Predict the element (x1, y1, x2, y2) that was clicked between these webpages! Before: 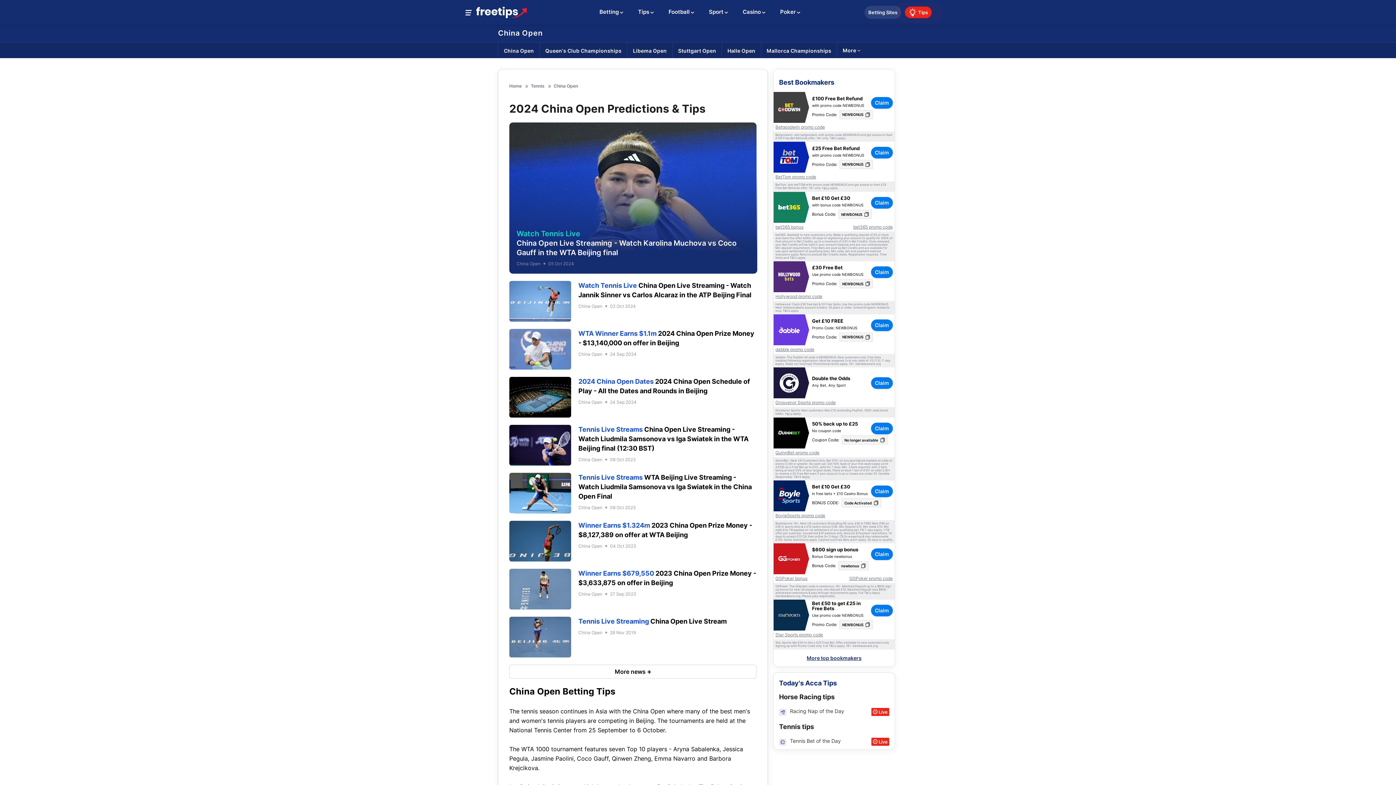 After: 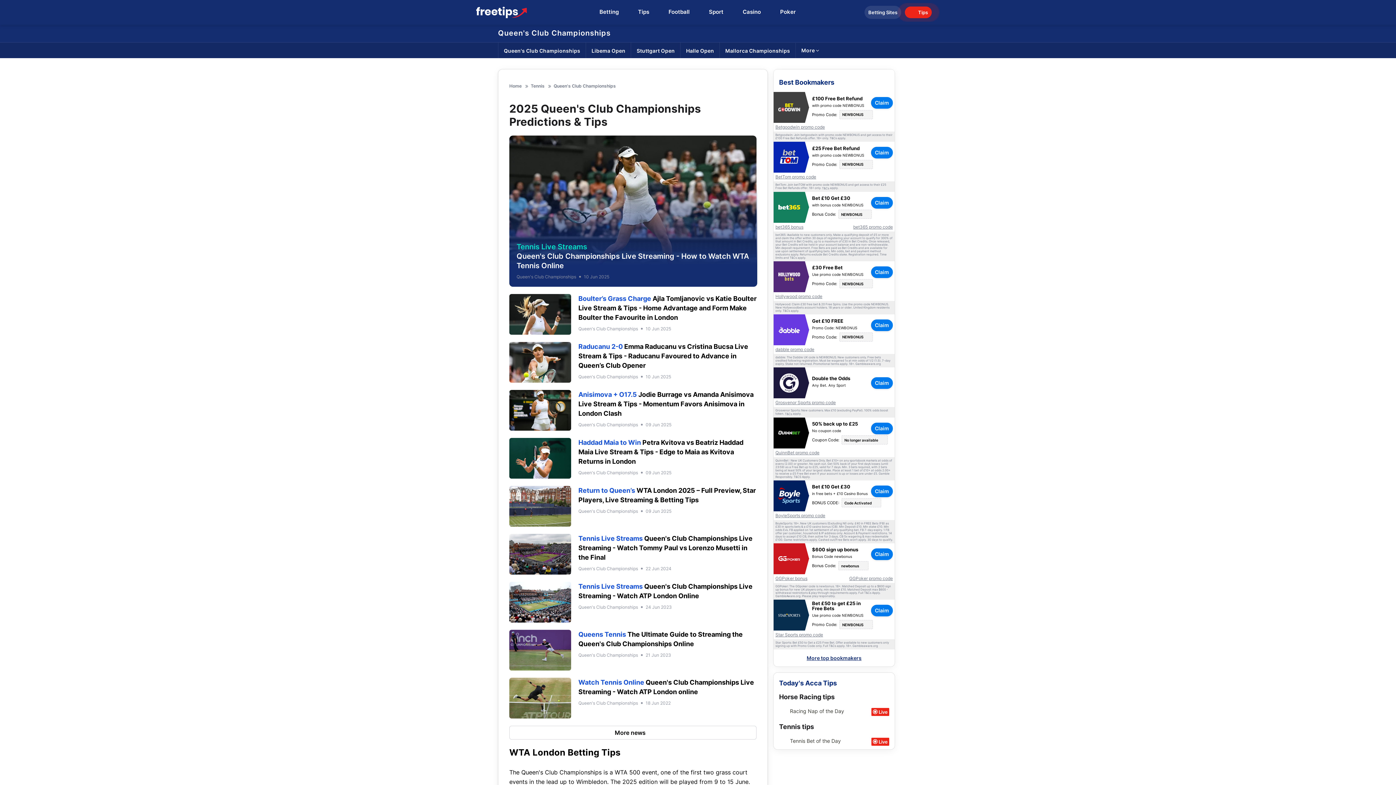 Action: bbox: (545, 47, 621, 54) label: Queen's Club Championships